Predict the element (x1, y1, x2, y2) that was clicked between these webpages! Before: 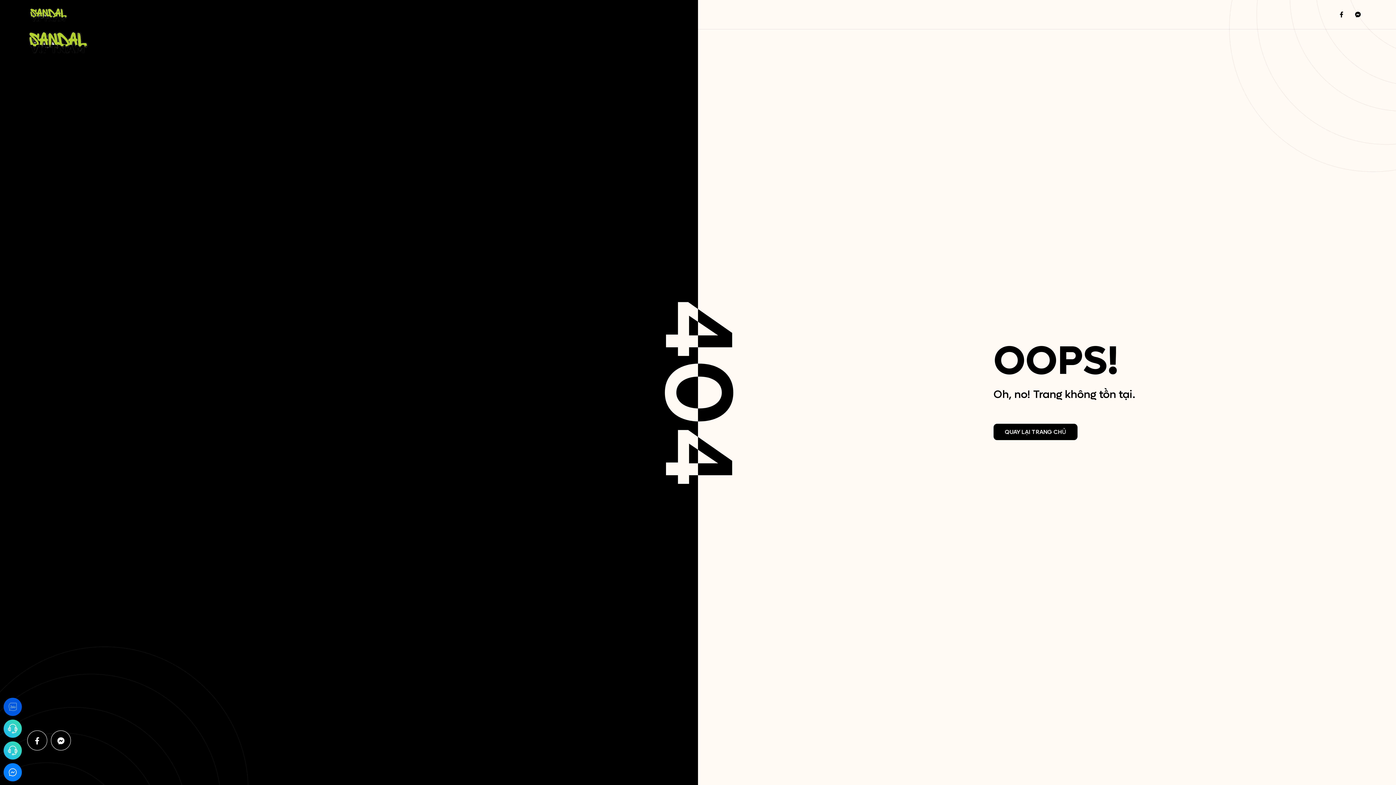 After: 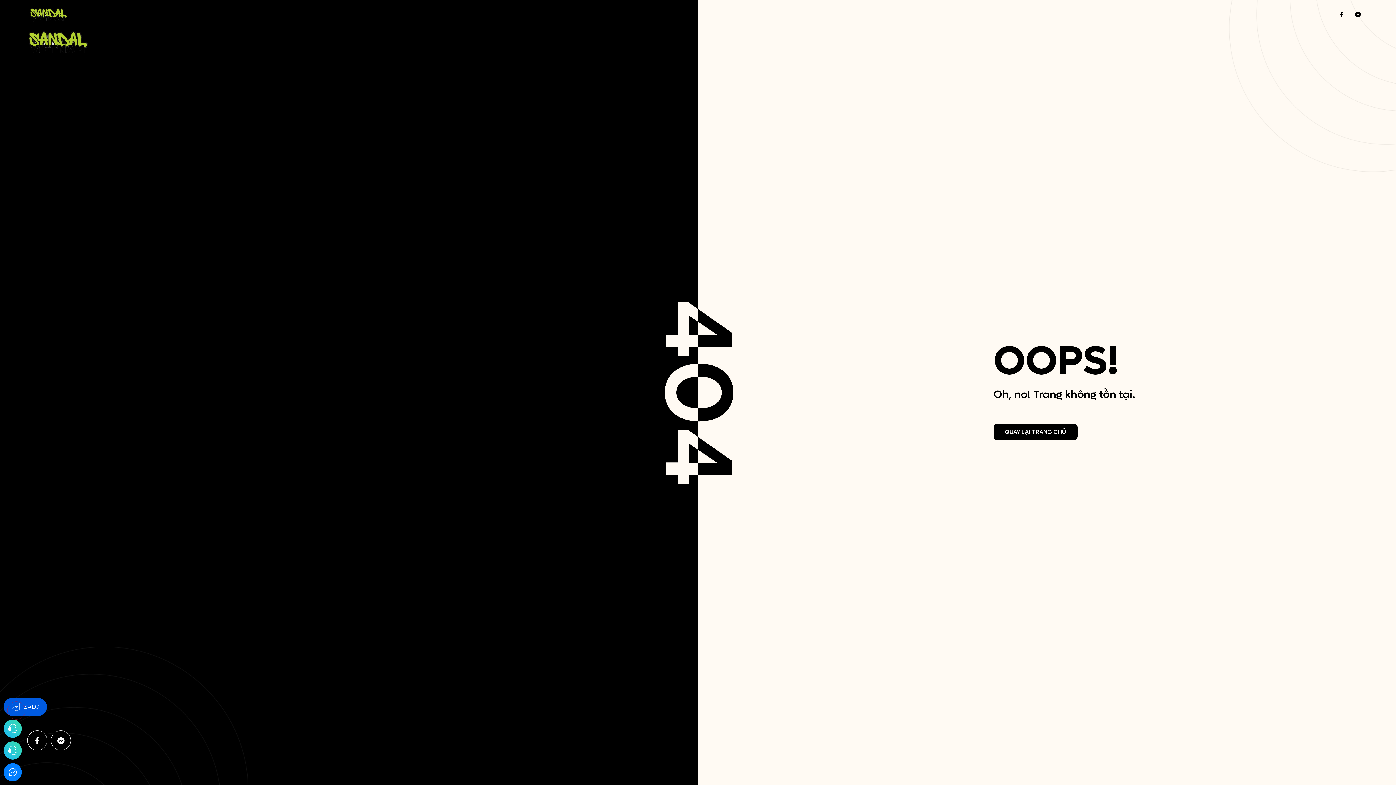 Action: label: ZALO bbox: (3, 698, 21, 716)